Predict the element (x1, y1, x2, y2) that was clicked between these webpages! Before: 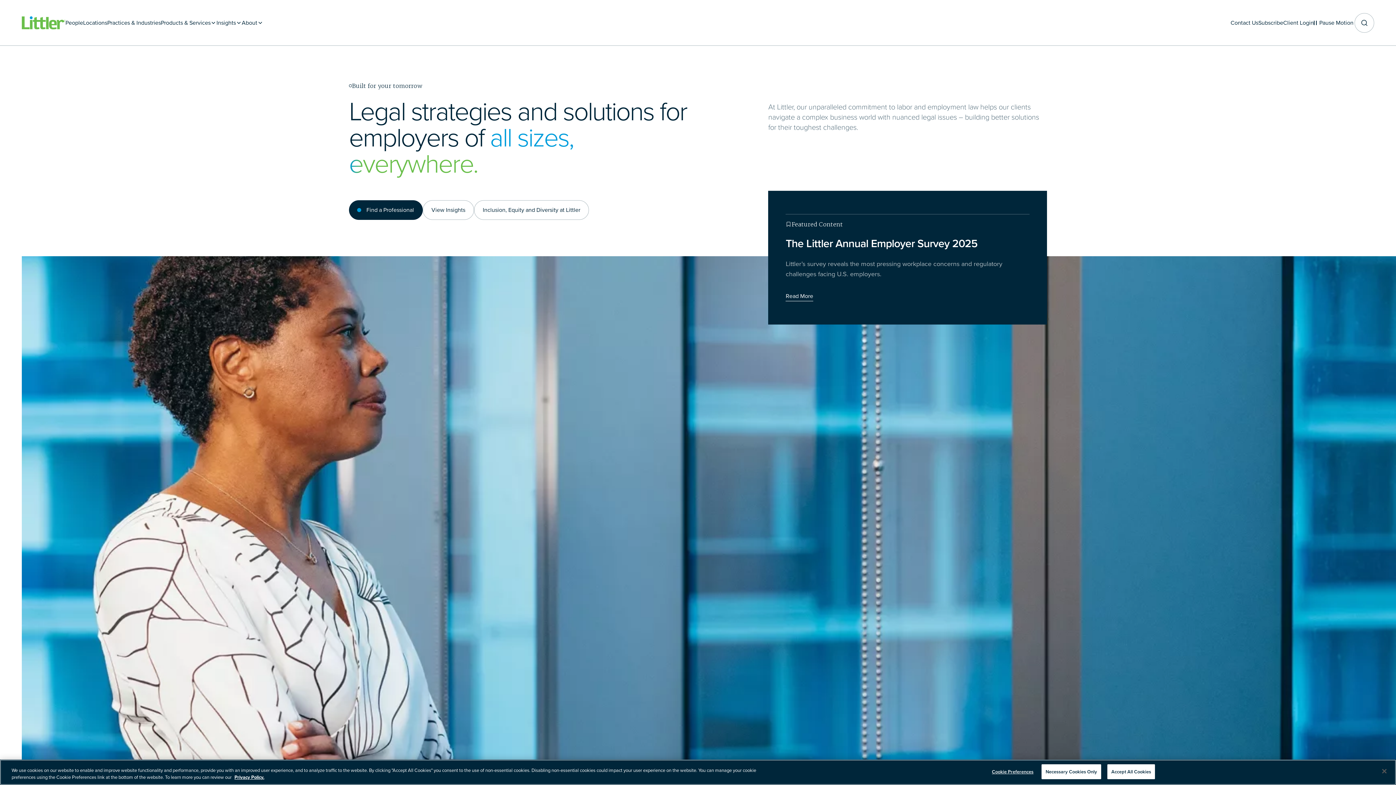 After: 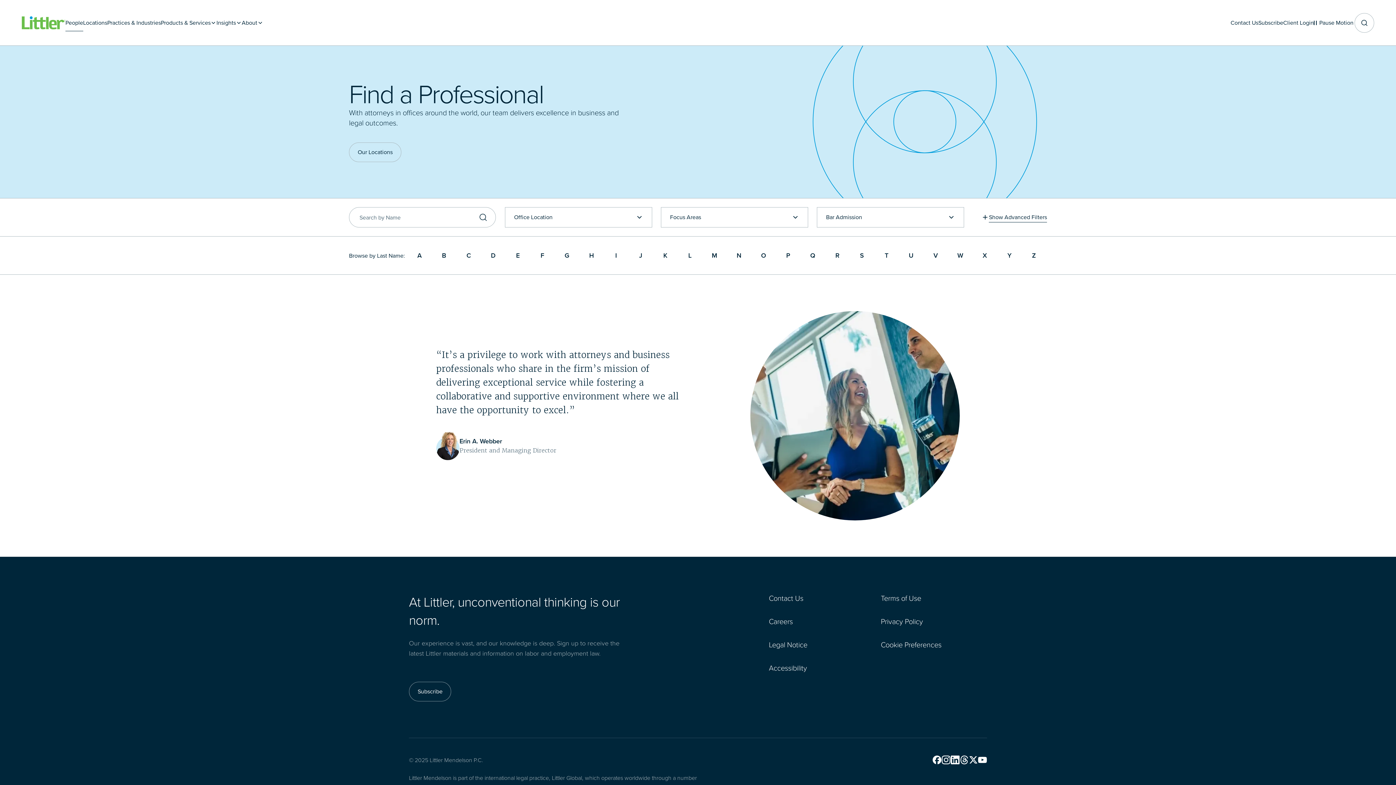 Action: bbox: (65, 14, 83, 31) label: People